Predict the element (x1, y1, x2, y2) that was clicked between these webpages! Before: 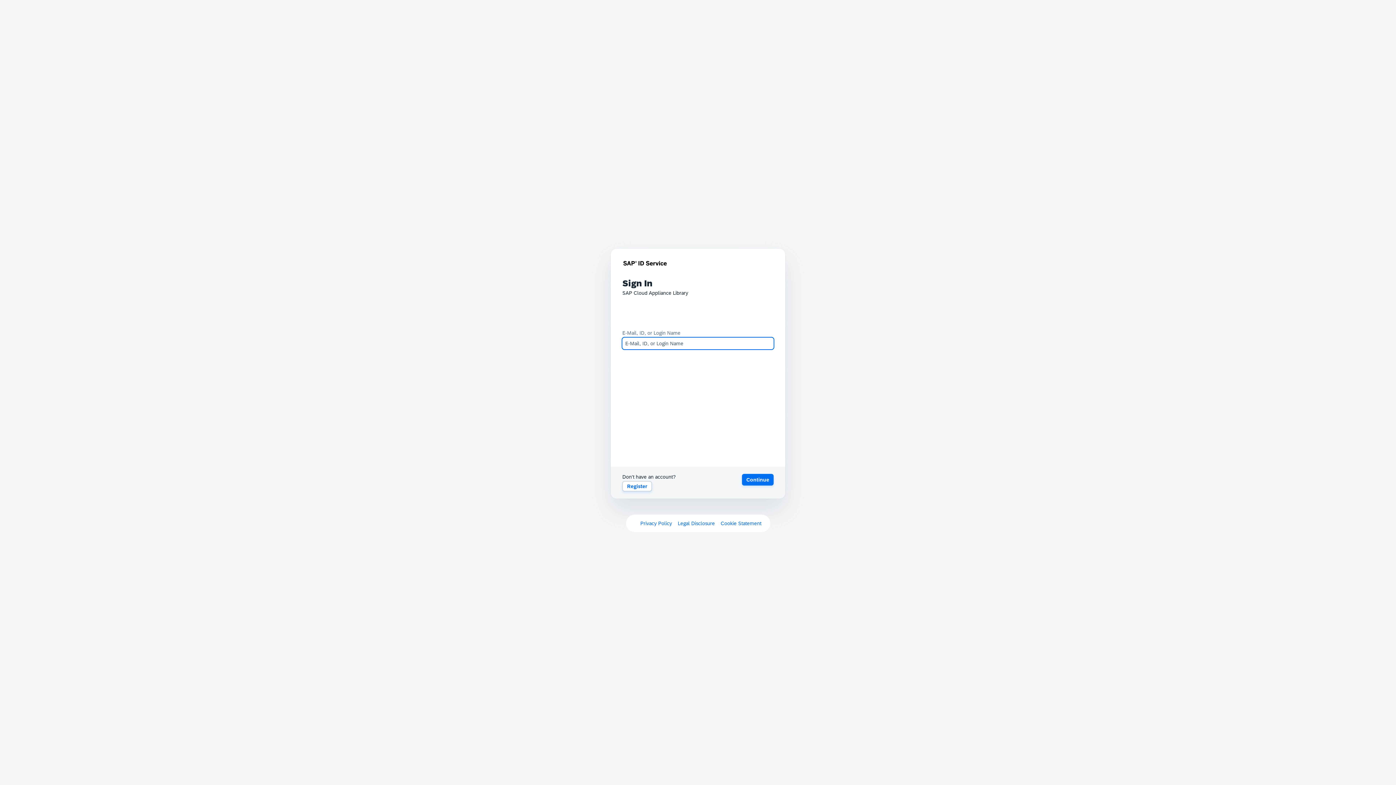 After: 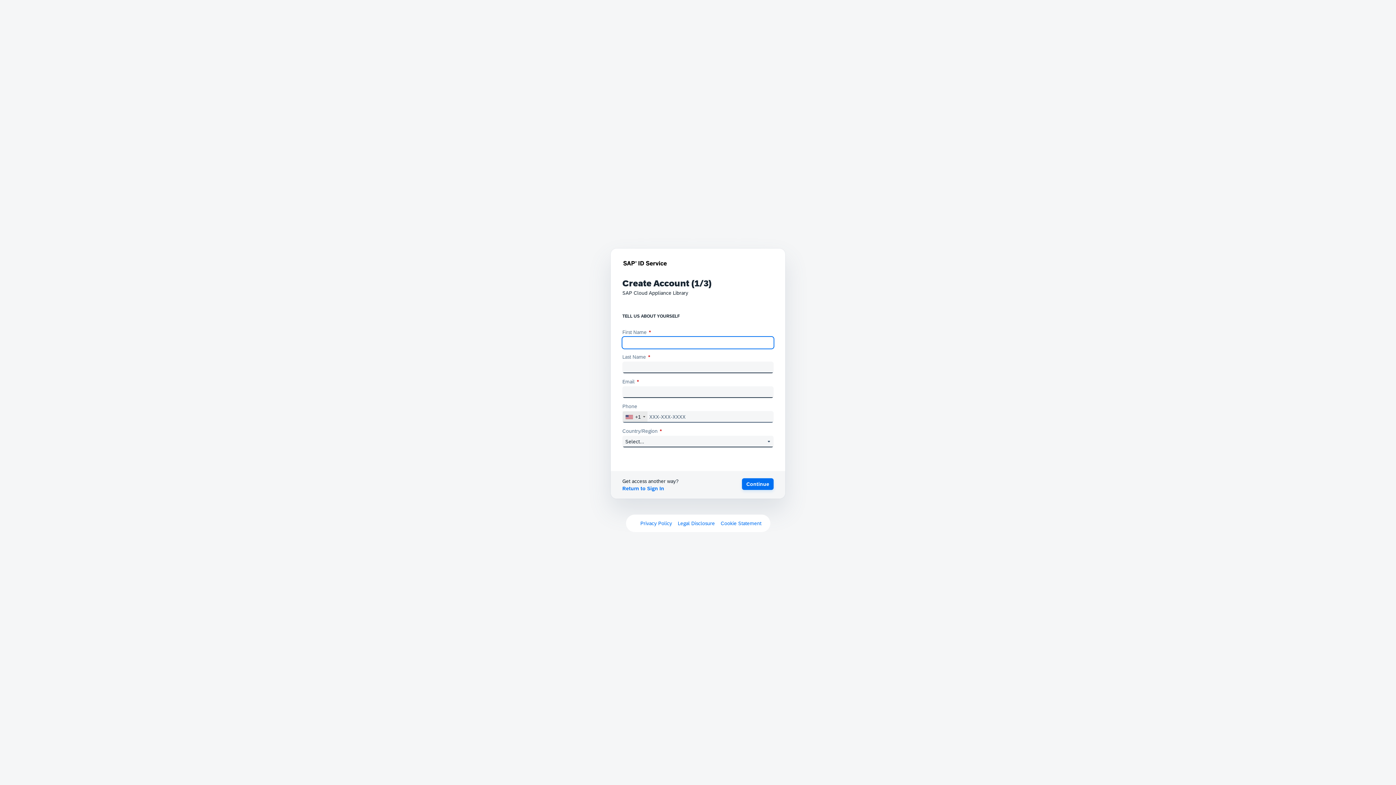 Action: bbox: (622, 481, 652, 491) label: Register